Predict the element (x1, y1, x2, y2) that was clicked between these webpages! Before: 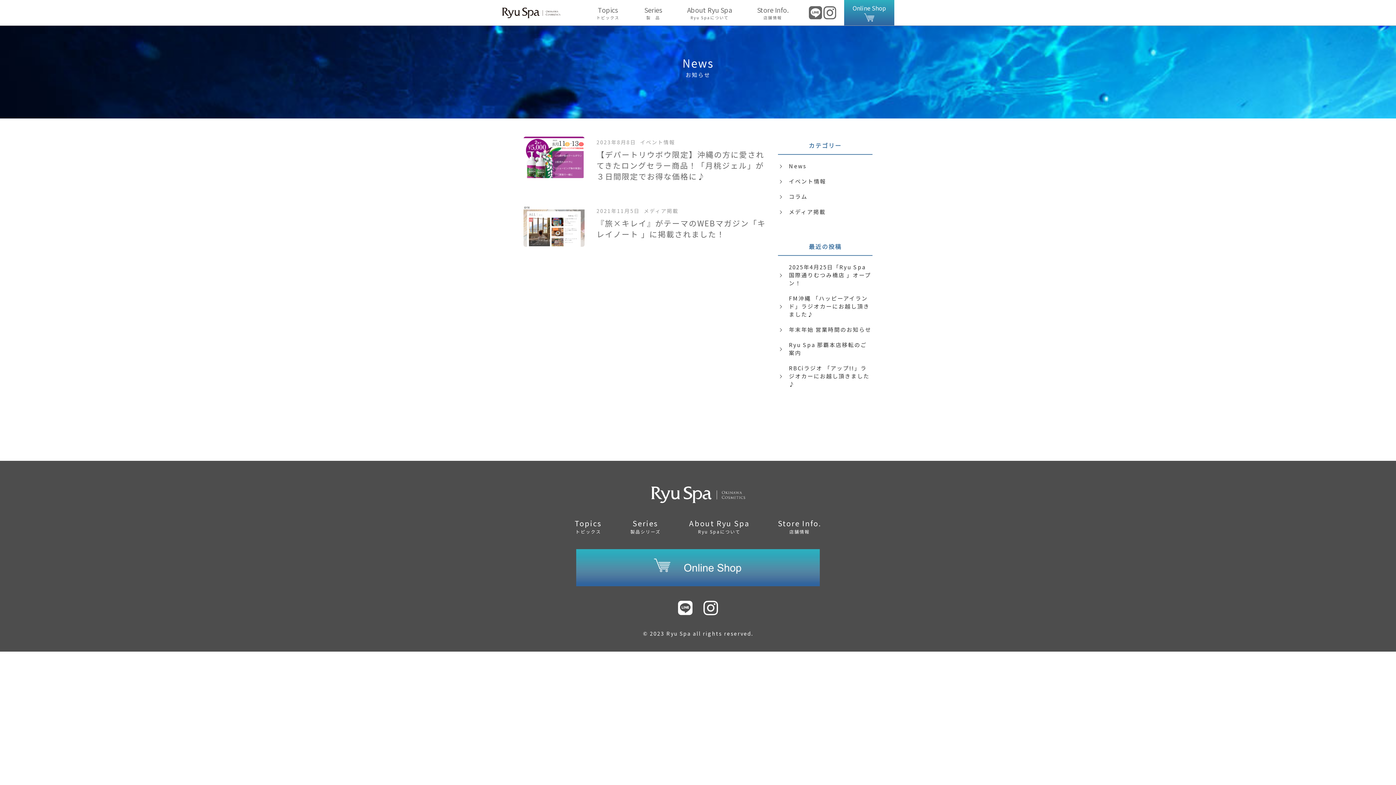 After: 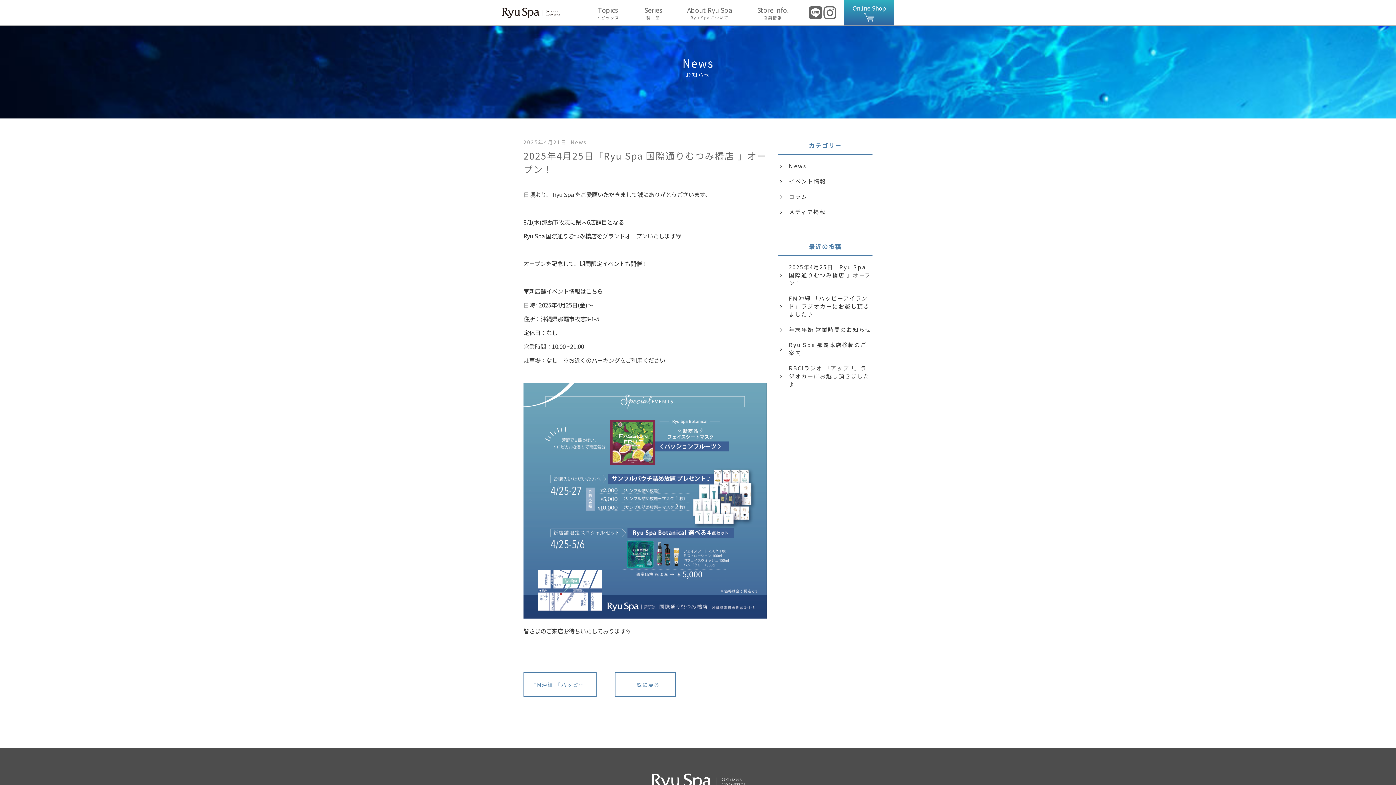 Action: bbox: (778, 259, 872, 290) label: 2025年4月25日「Ryu Spa 国際通りむつみ橋店 」オープン！